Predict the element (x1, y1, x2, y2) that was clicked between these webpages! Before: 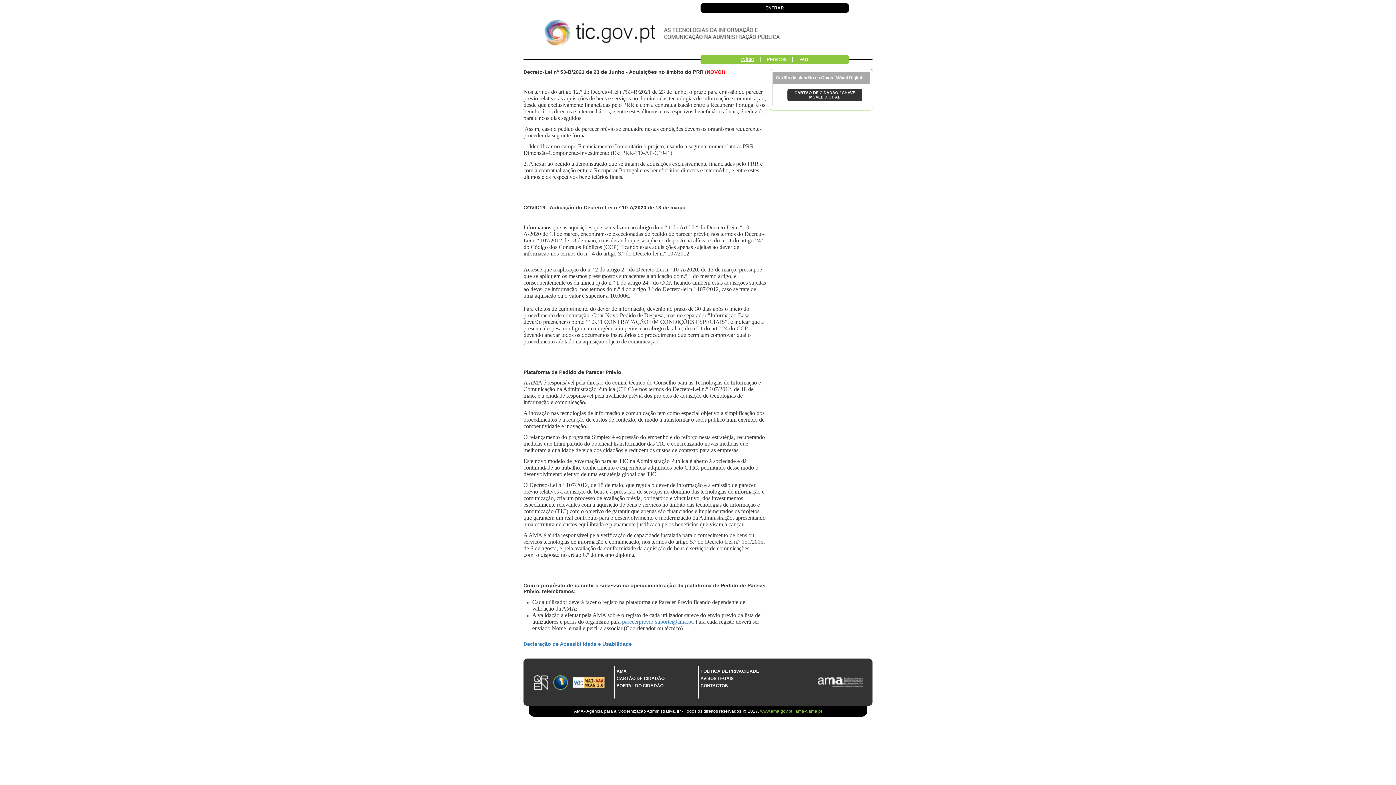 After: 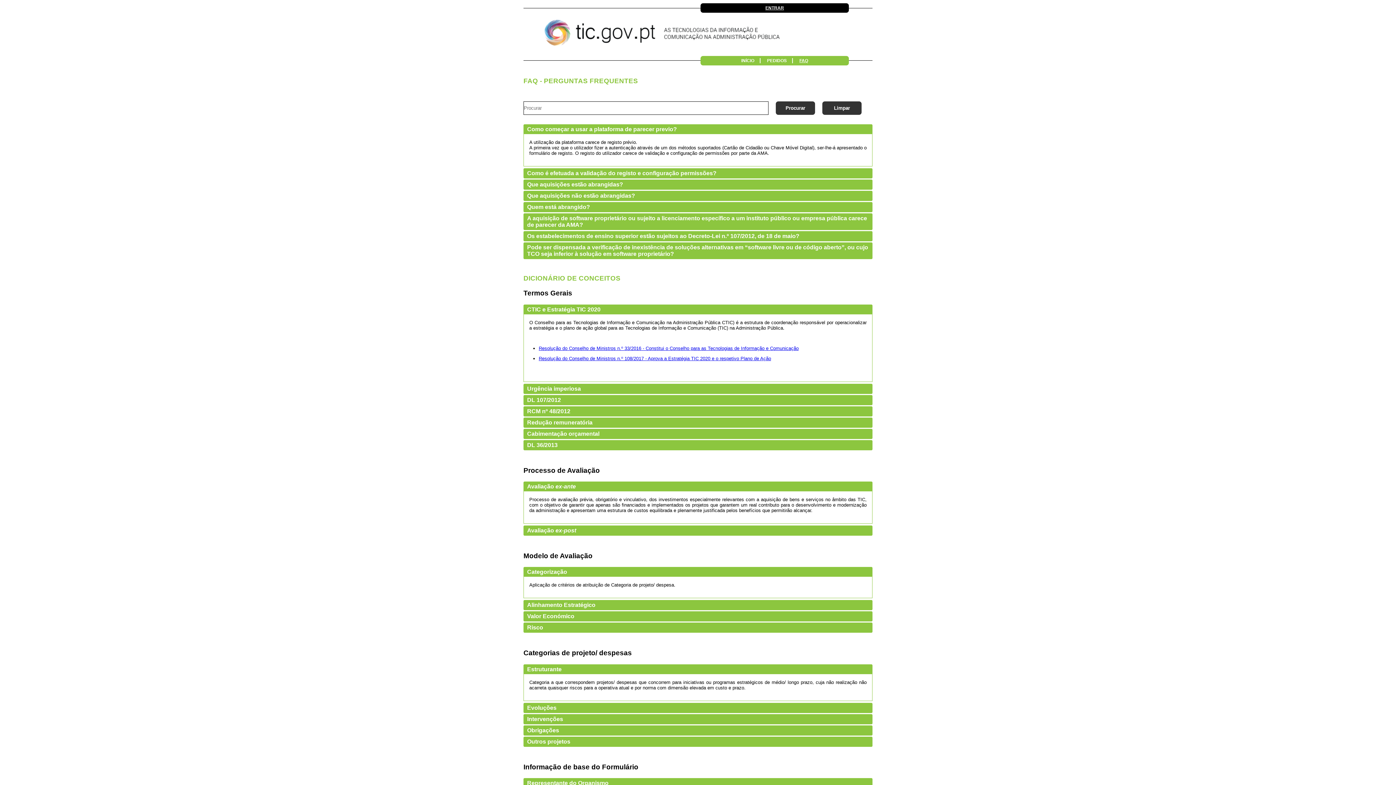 Action: bbox: (799, 56, 808, 62) label: FAQ